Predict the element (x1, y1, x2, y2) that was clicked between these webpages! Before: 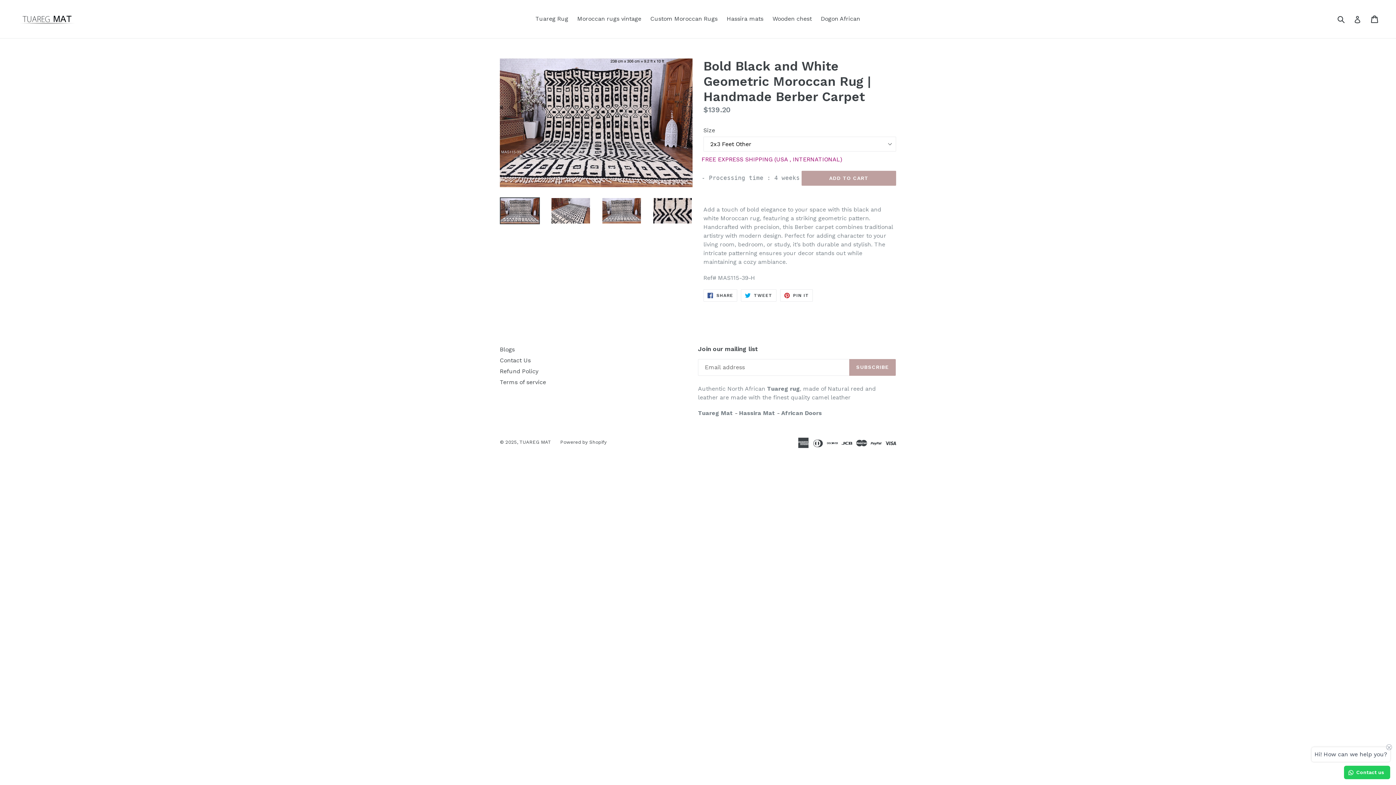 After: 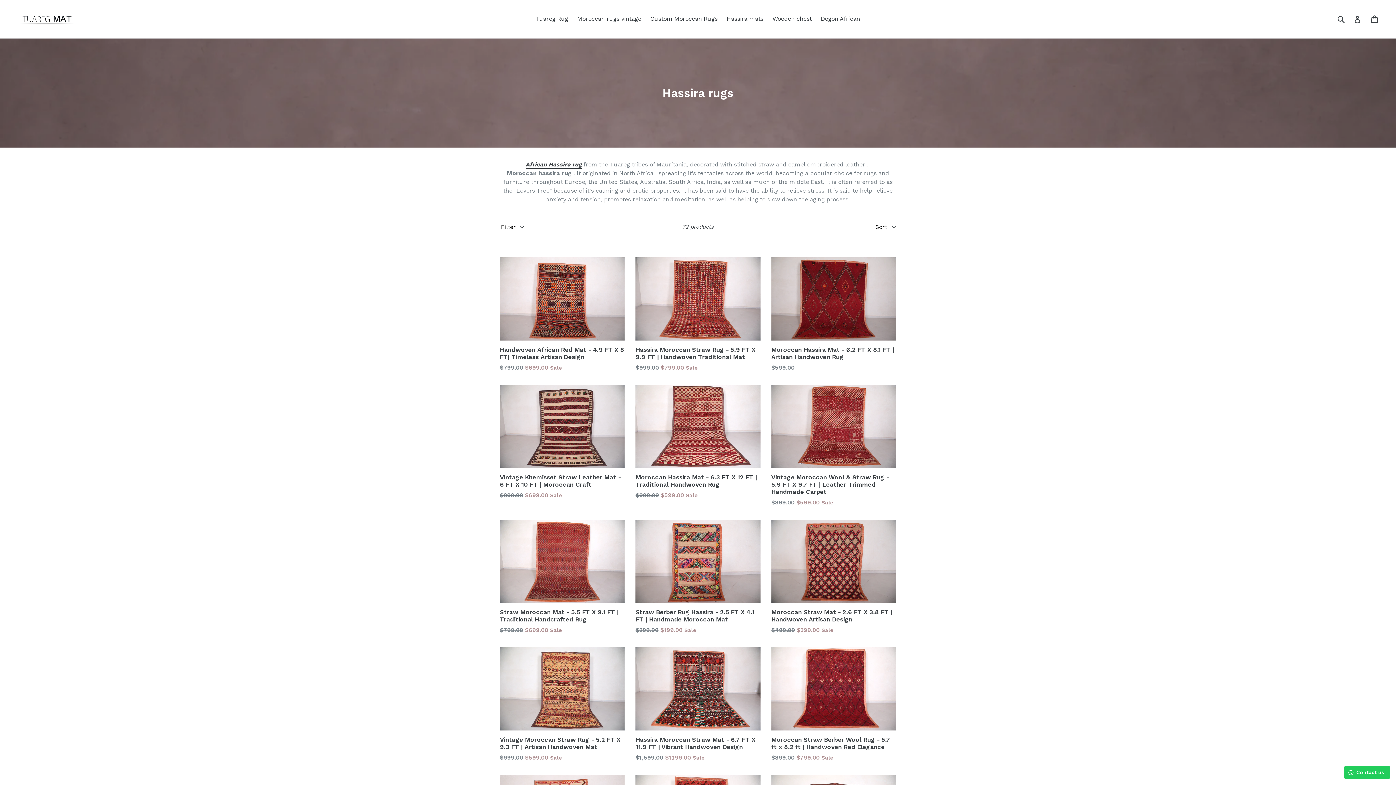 Action: label: Hassira mats bbox: (723, 13, 767, 24)